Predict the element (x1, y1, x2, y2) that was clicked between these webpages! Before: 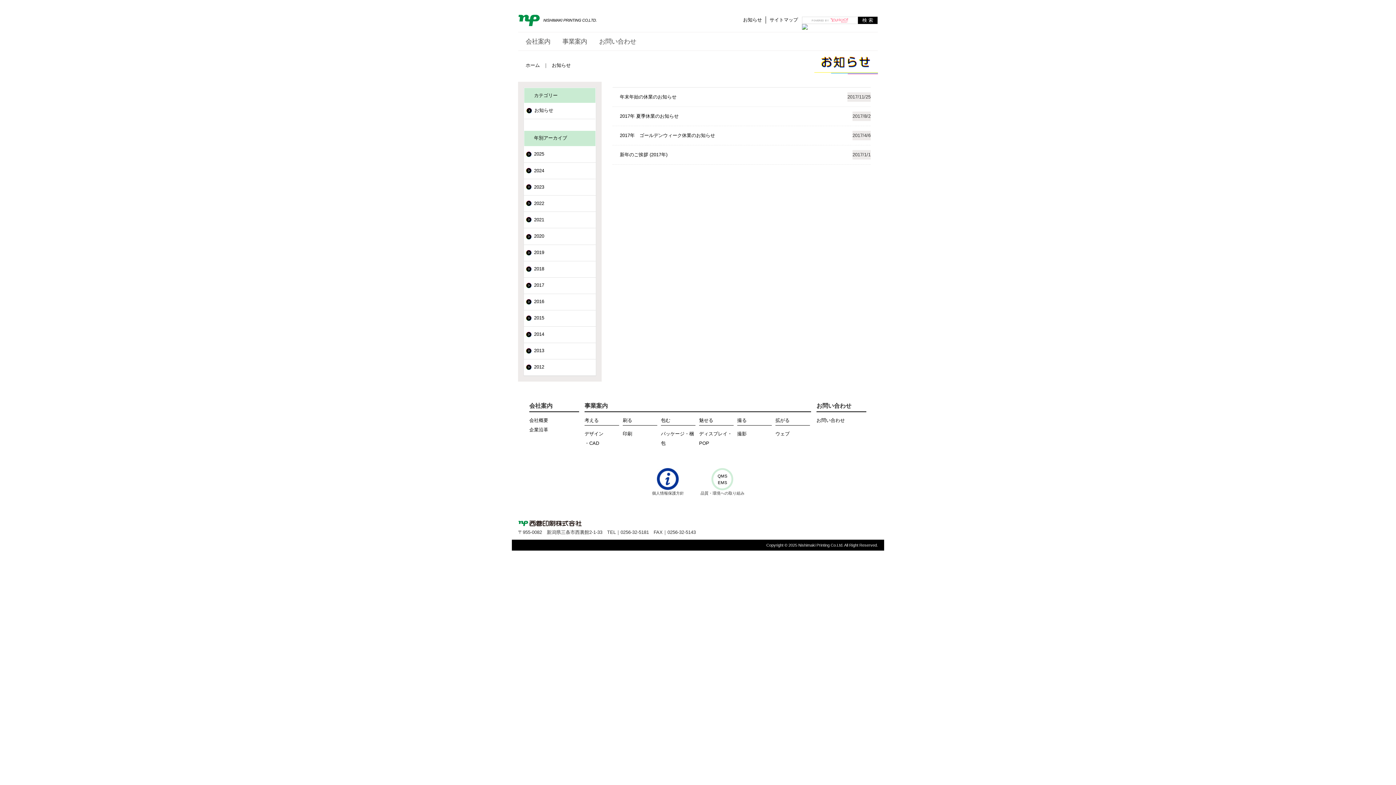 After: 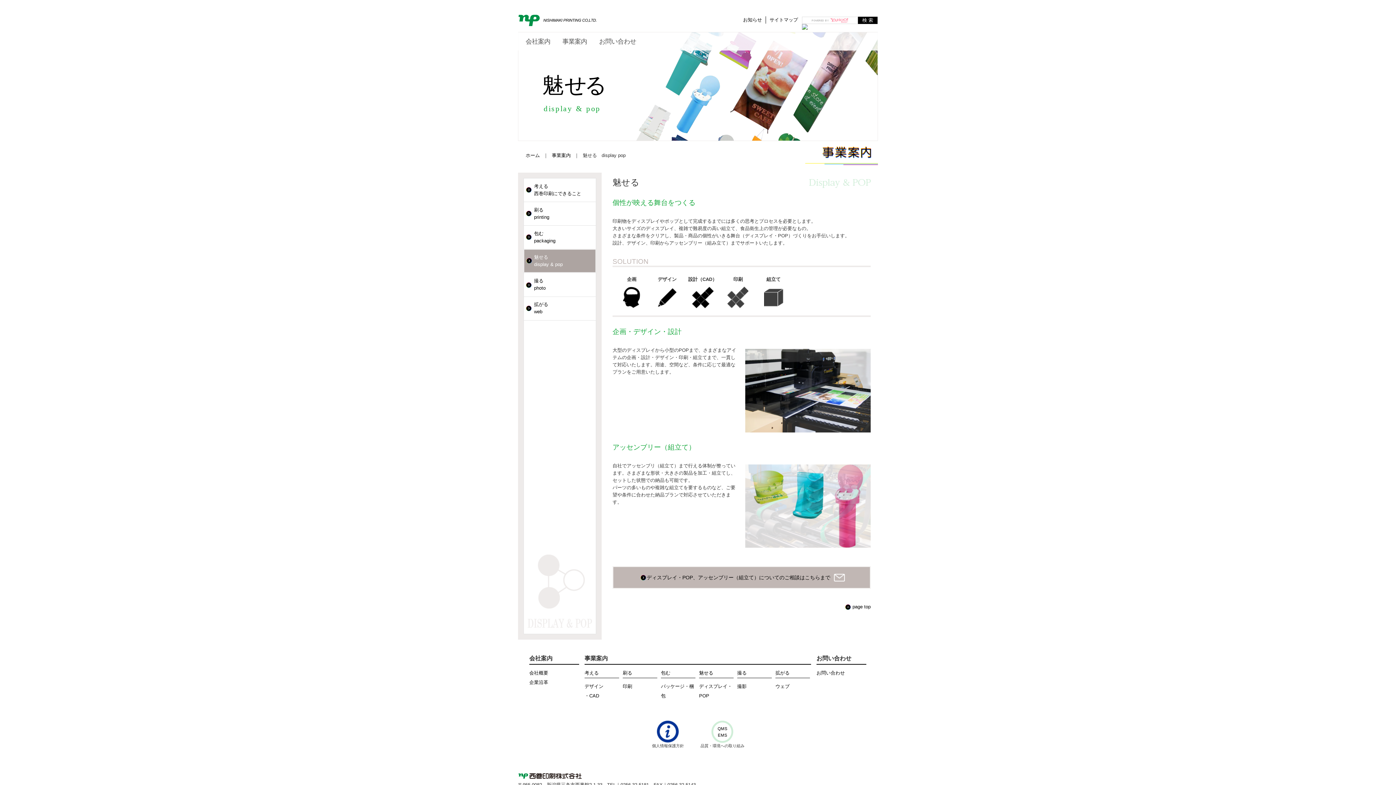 Action: bbox: (699, 416, 733, 425) label: 魅せる